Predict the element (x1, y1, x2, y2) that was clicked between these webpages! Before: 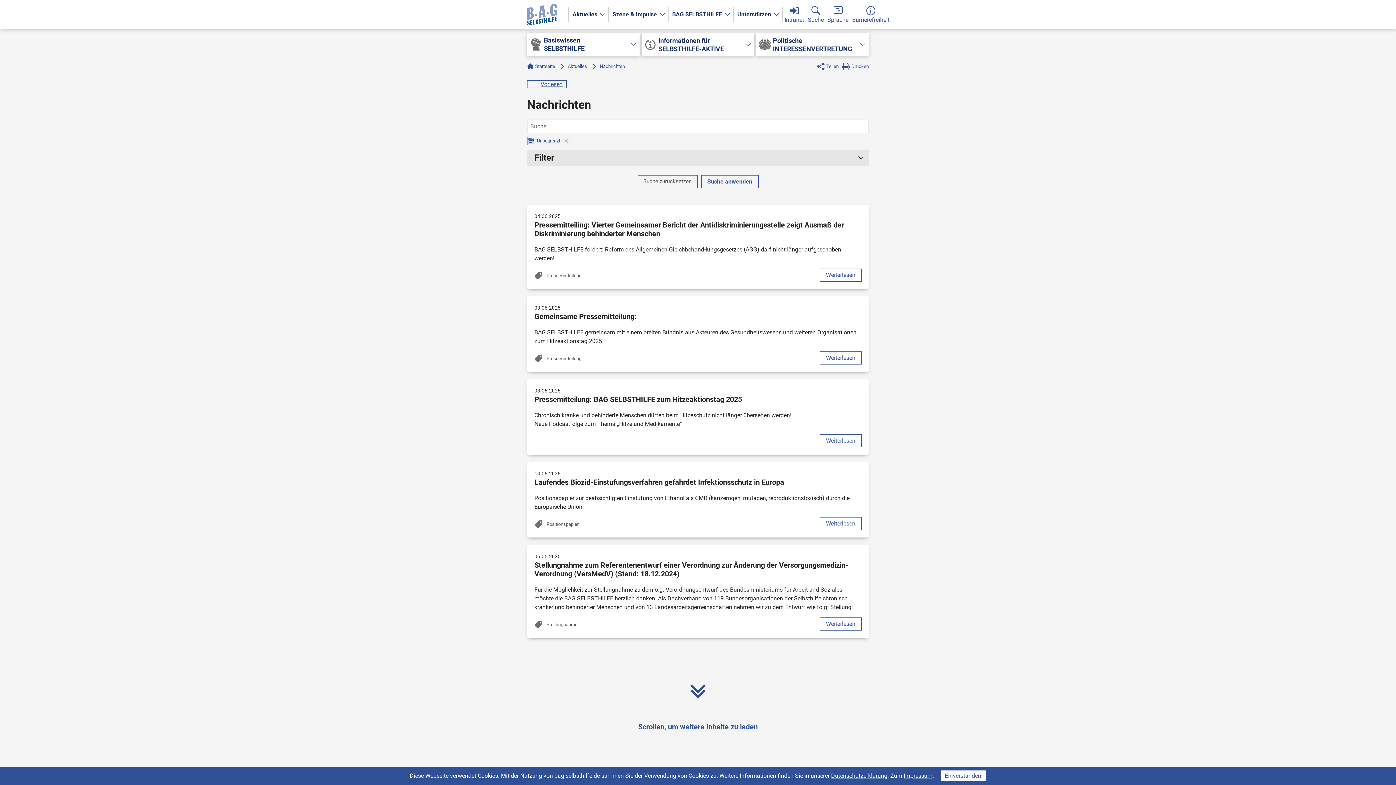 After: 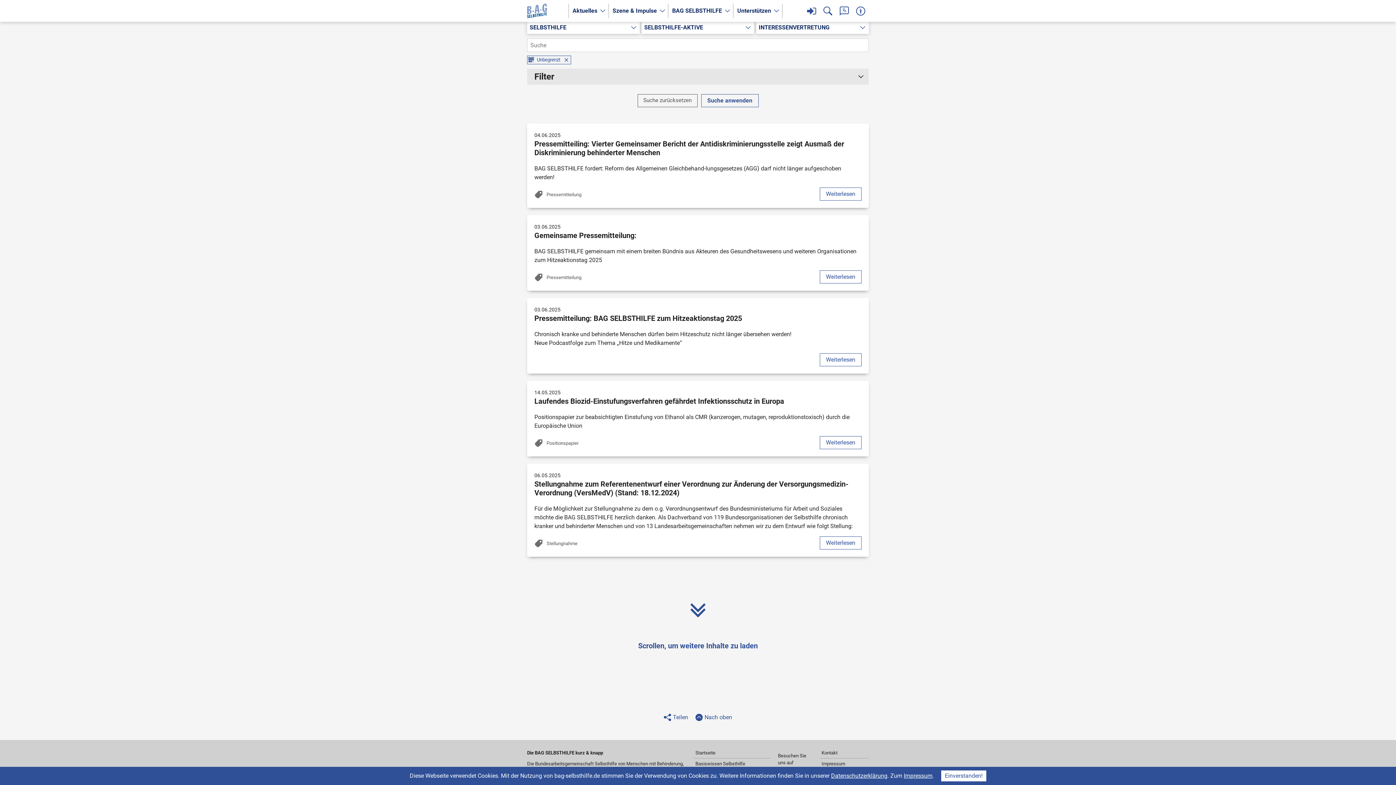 Action: bbox: (590, 61, 625, 70) label: Nachrichten